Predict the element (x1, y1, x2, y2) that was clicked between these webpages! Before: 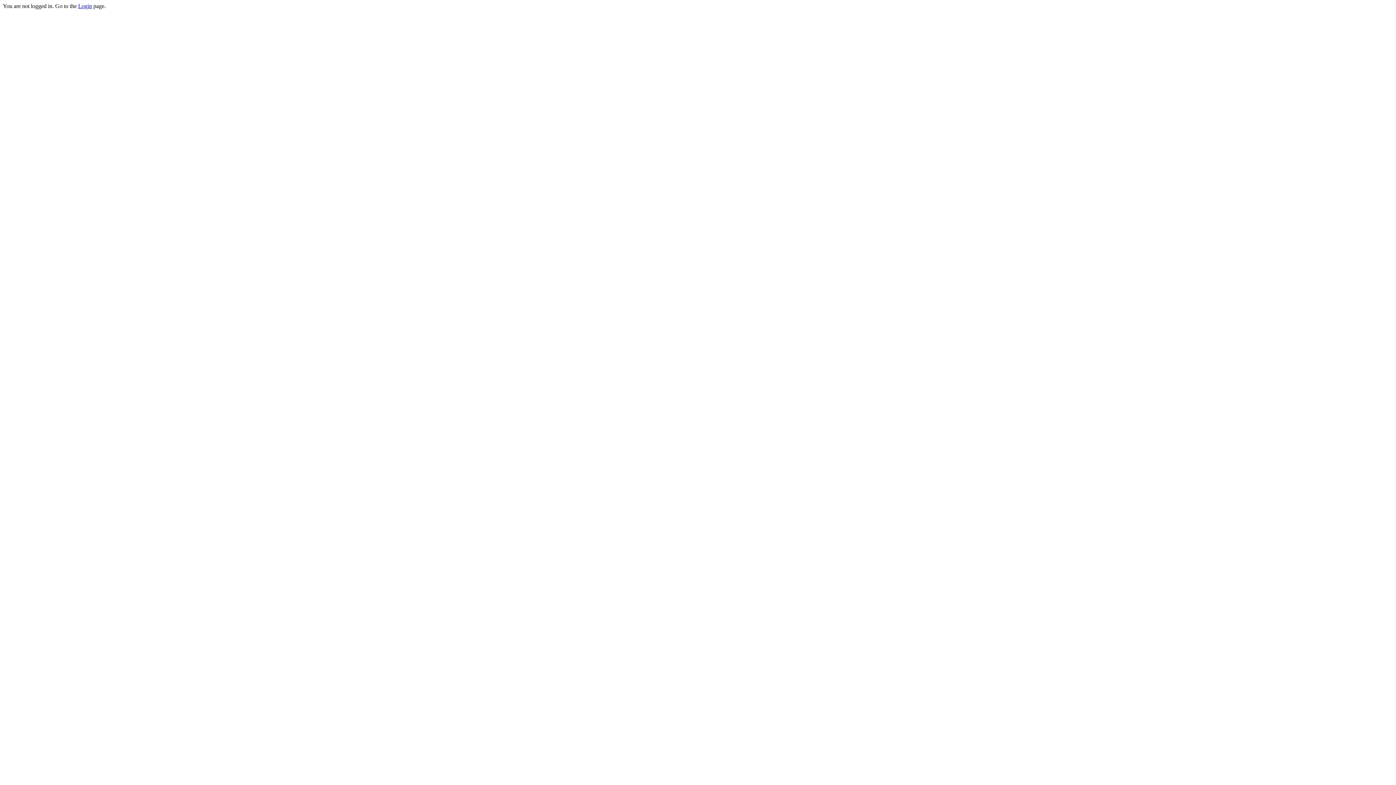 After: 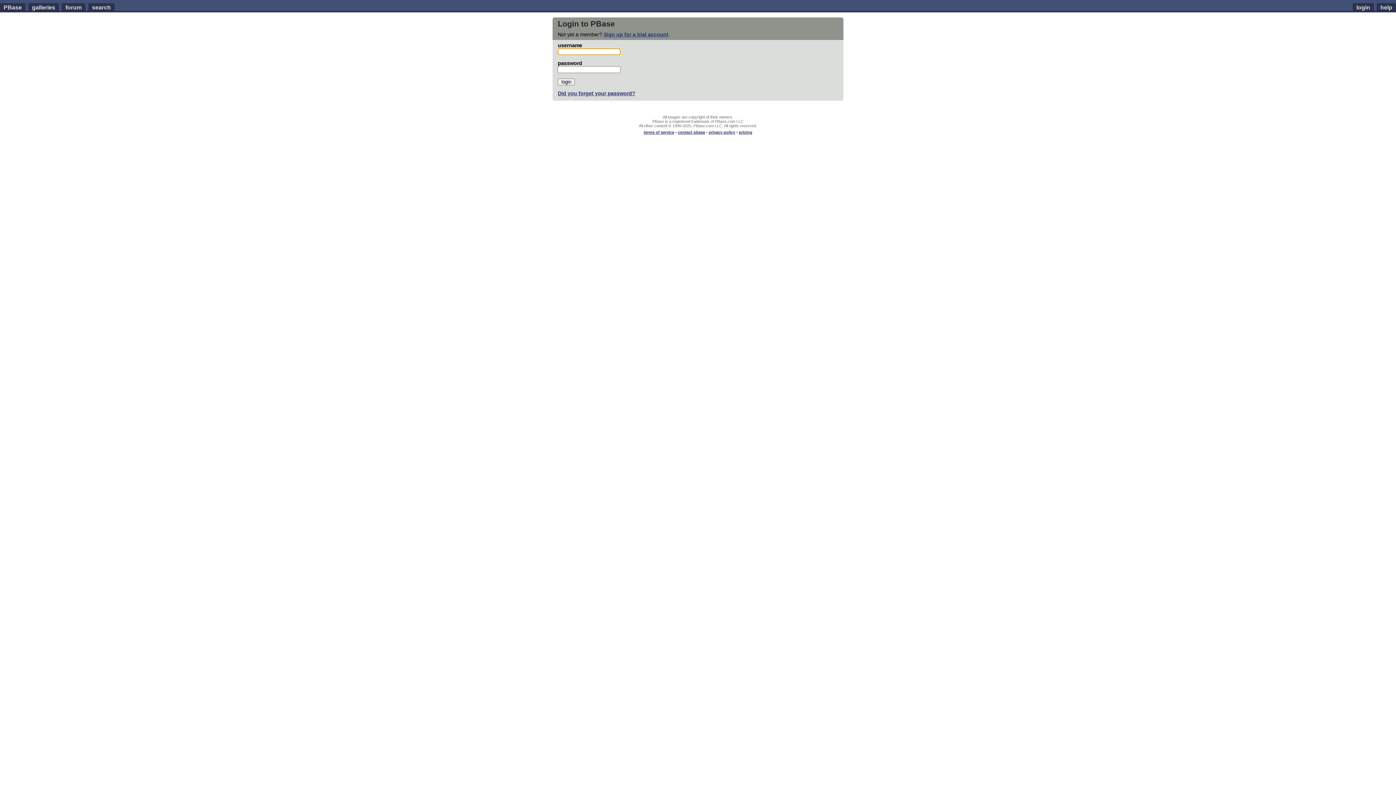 Action: bbox: (78, 2, 92, 9) label: Login